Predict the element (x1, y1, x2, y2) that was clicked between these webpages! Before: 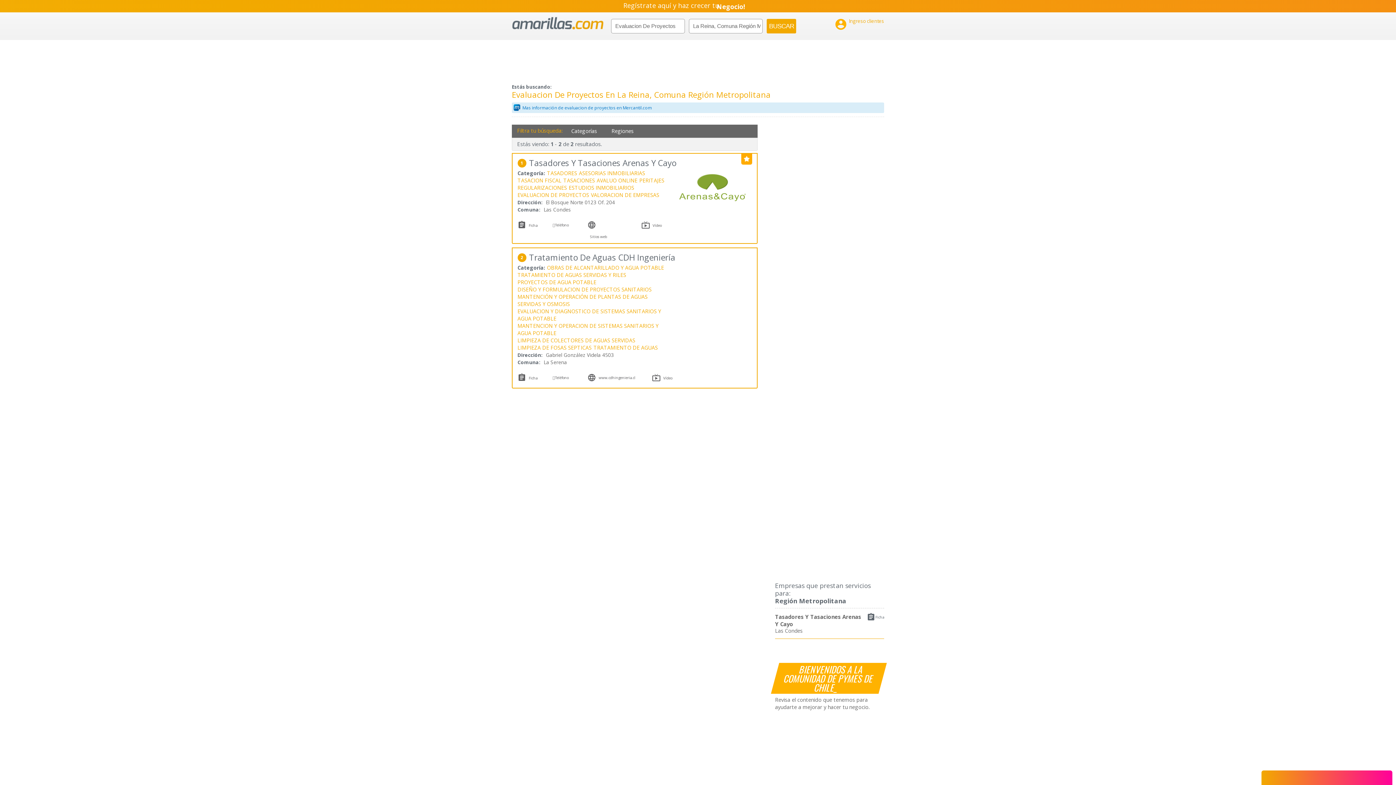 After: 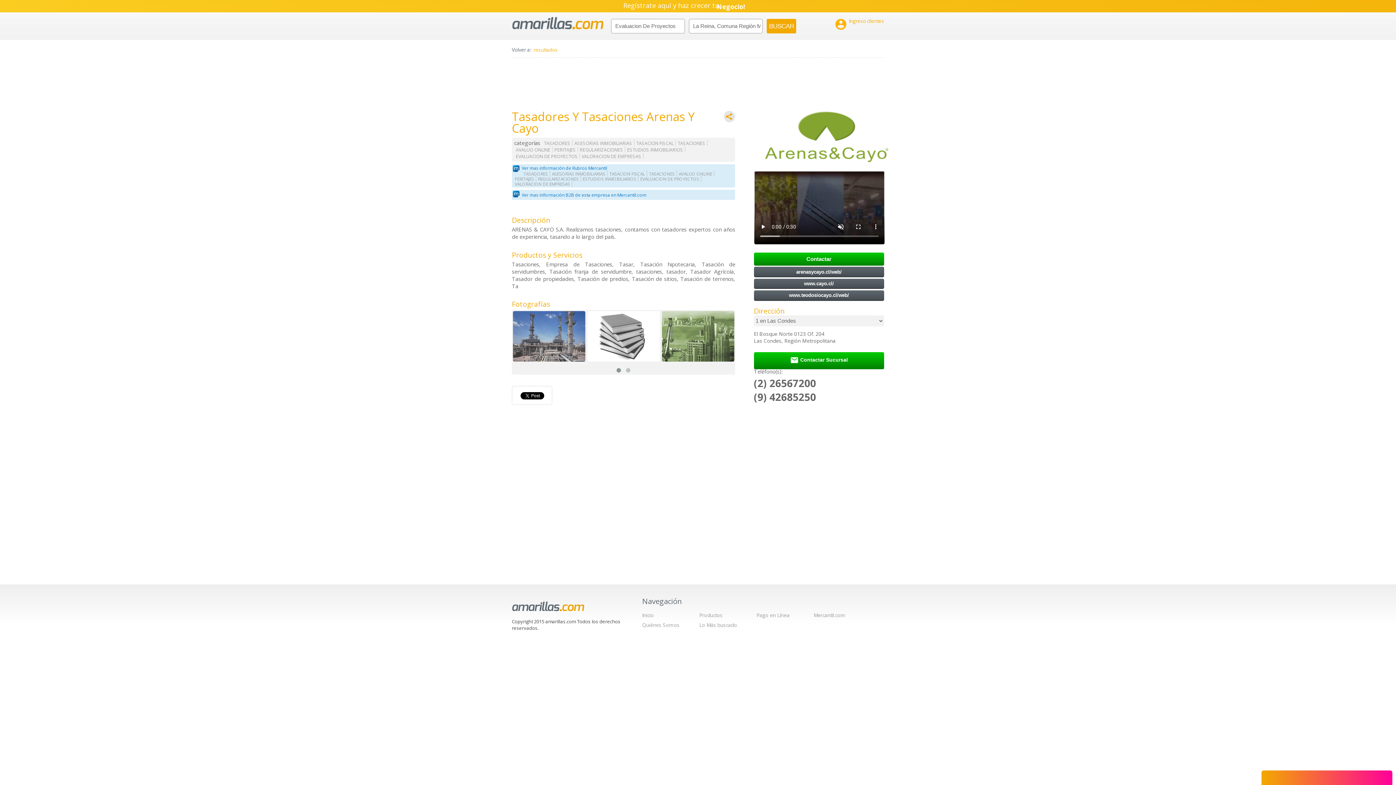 Action: label: Teléfono bbox: (554, 220, 568, 229)